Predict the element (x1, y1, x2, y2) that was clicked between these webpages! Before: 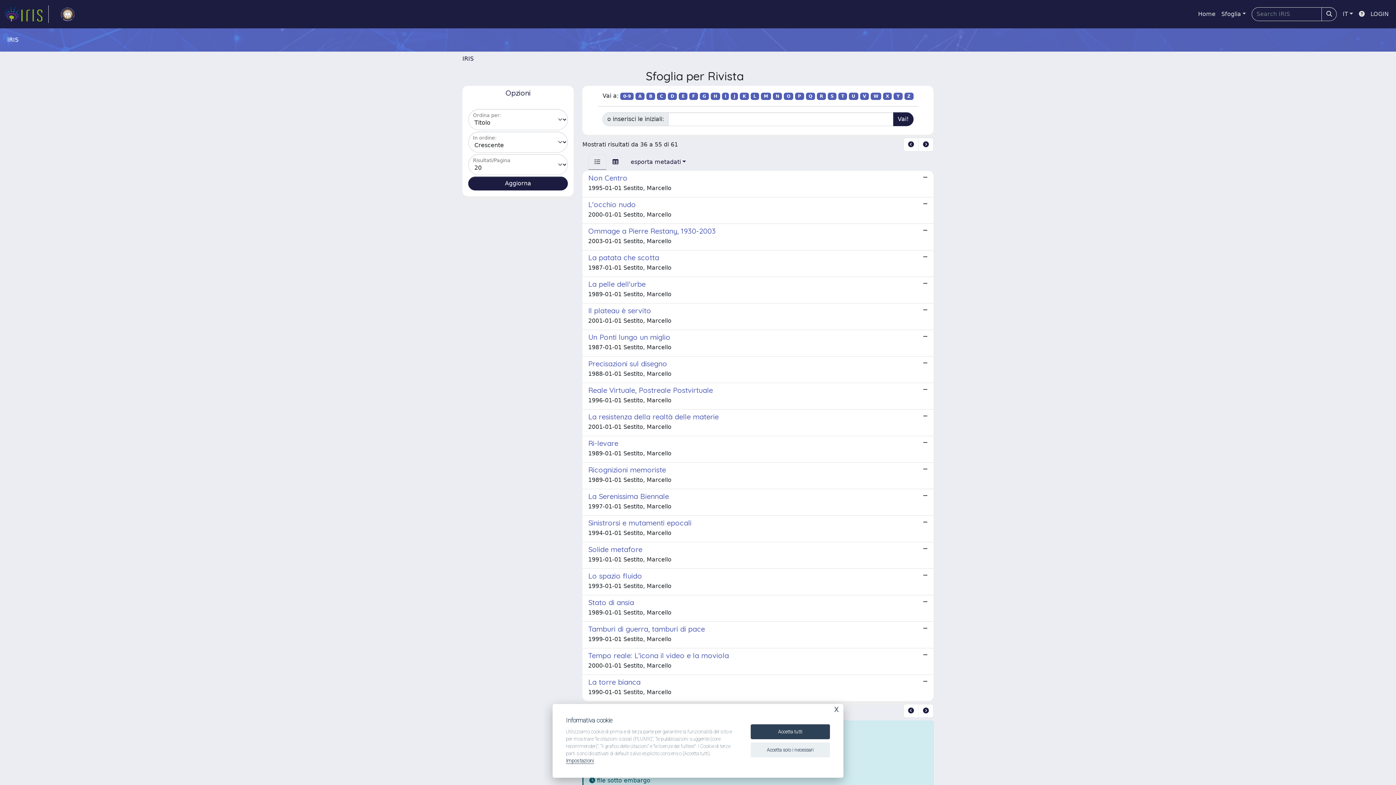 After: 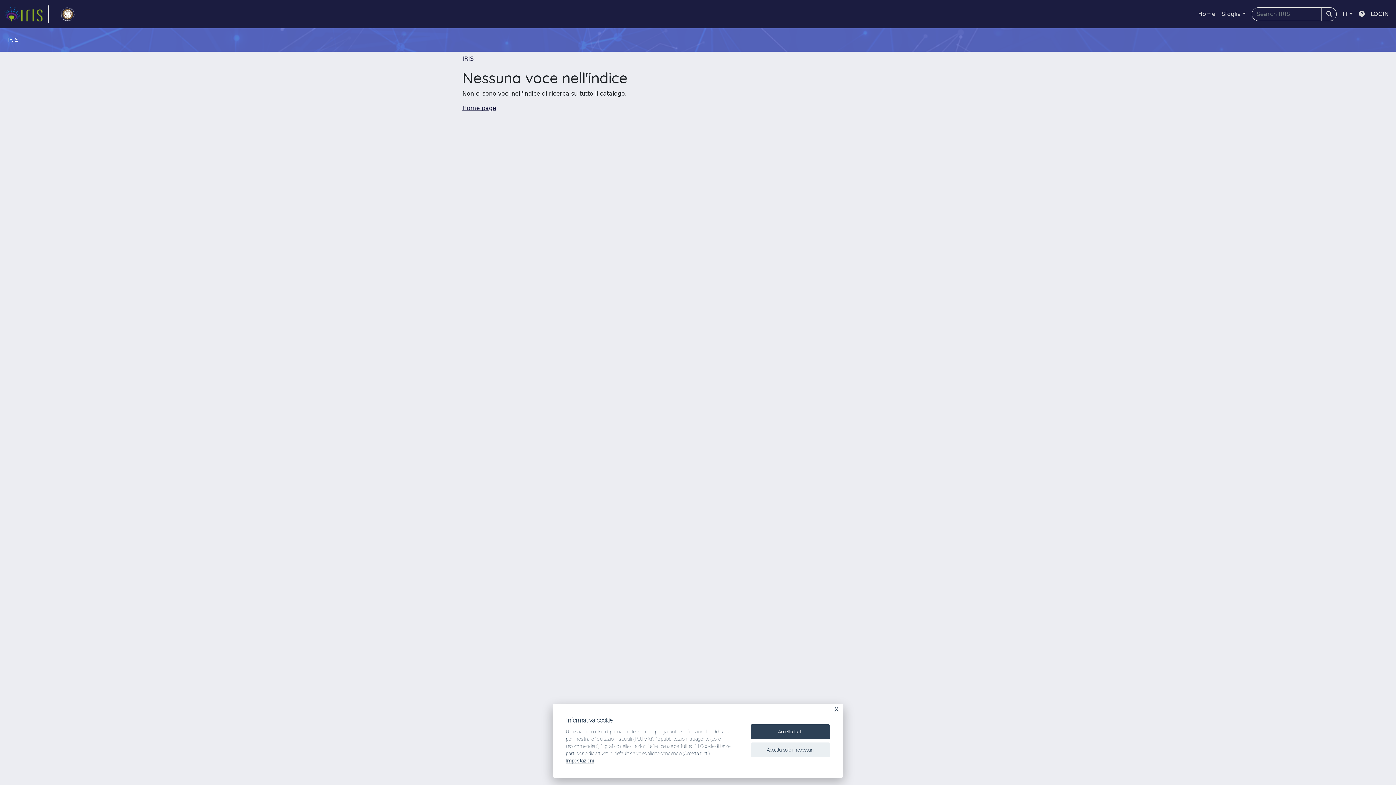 Action: label: W bbox: (870, 92, 881, 100)